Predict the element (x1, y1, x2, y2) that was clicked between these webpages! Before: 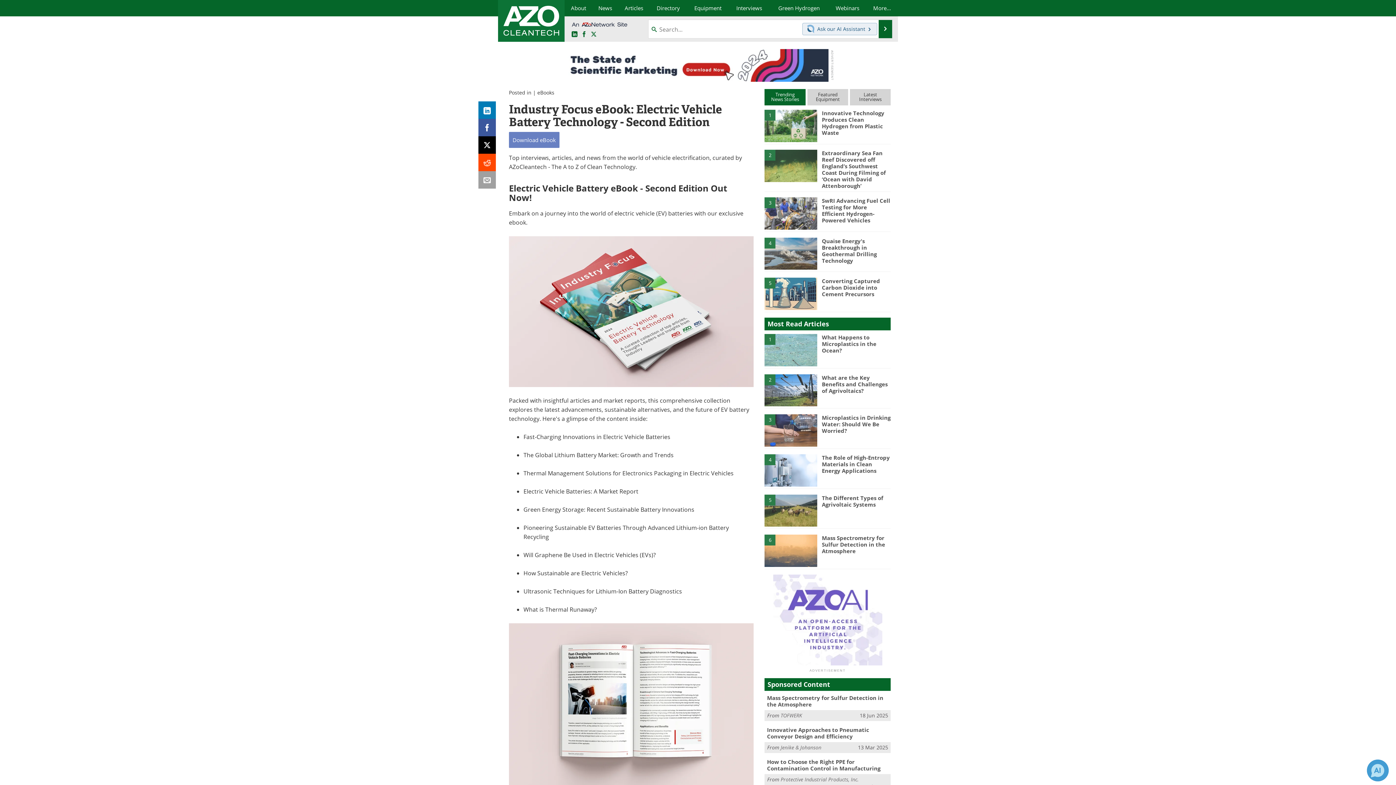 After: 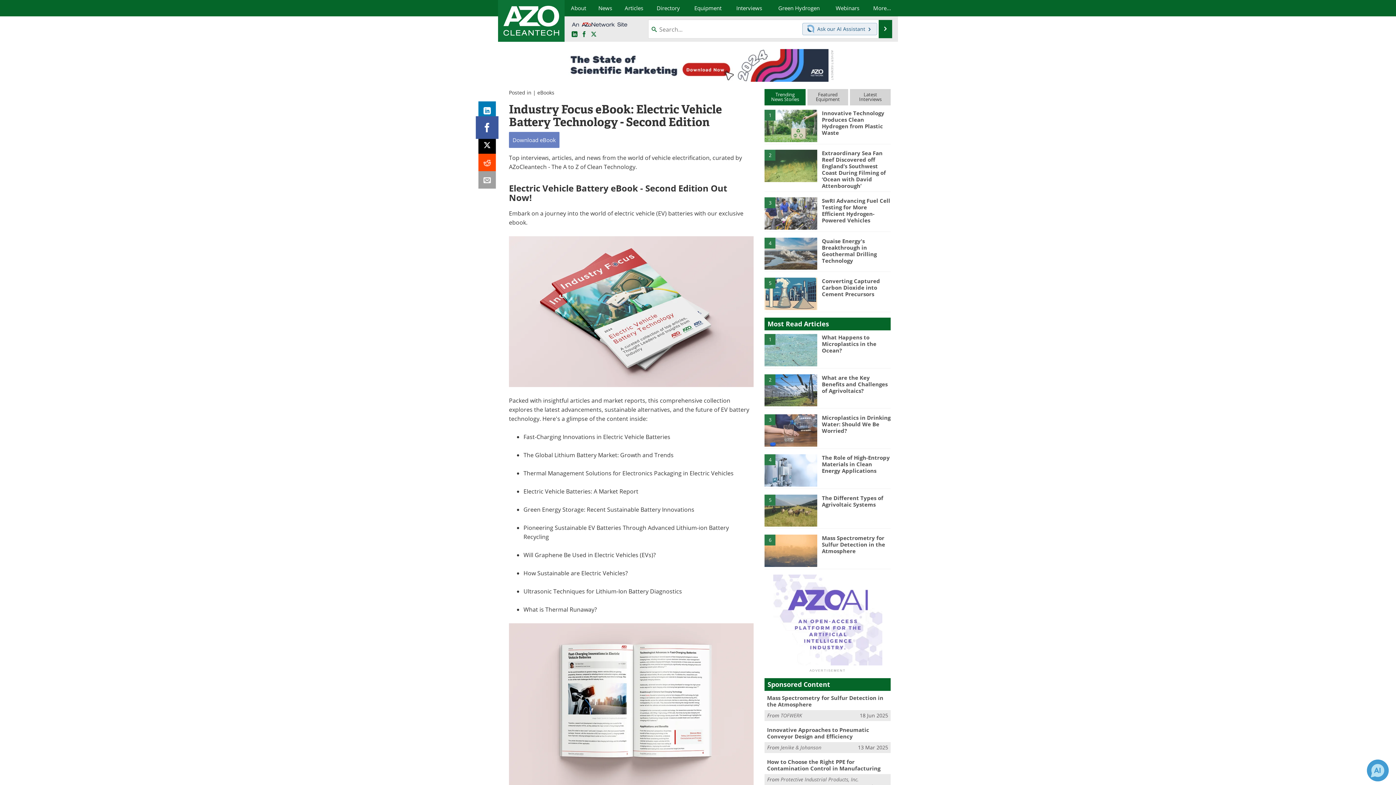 Action: bbox: (478, 118, 496, 136)